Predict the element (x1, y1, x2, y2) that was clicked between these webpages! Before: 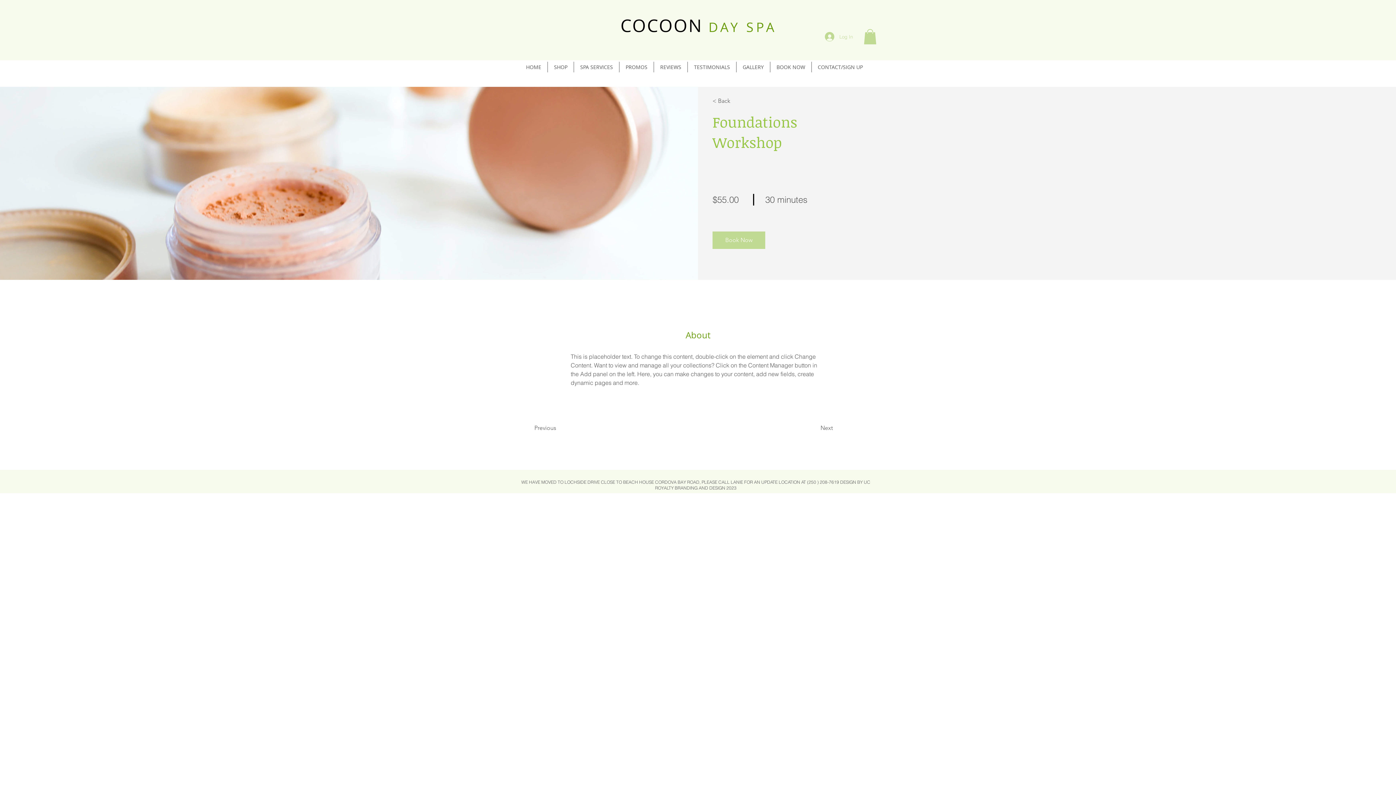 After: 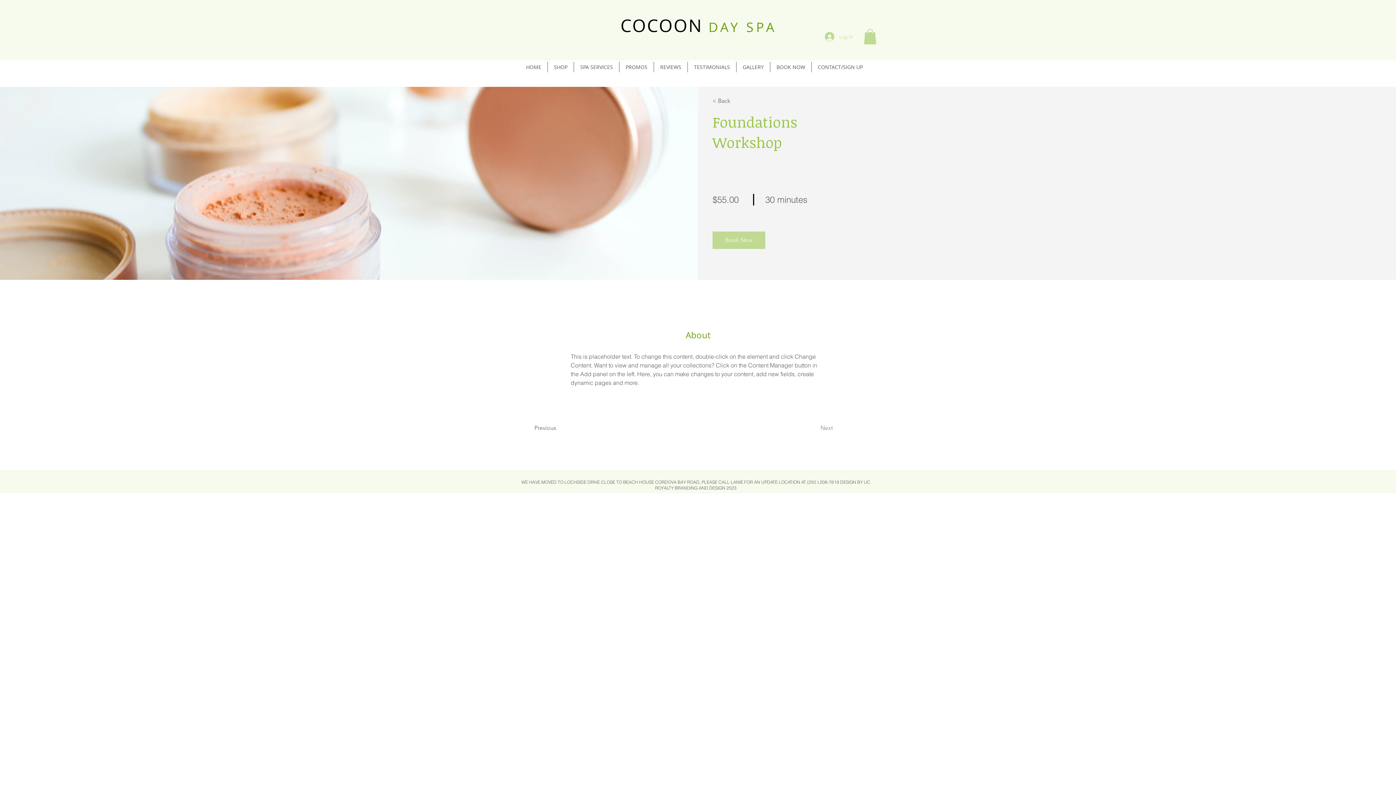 Action: bbox: (820, 421, 860, 434) label: Next